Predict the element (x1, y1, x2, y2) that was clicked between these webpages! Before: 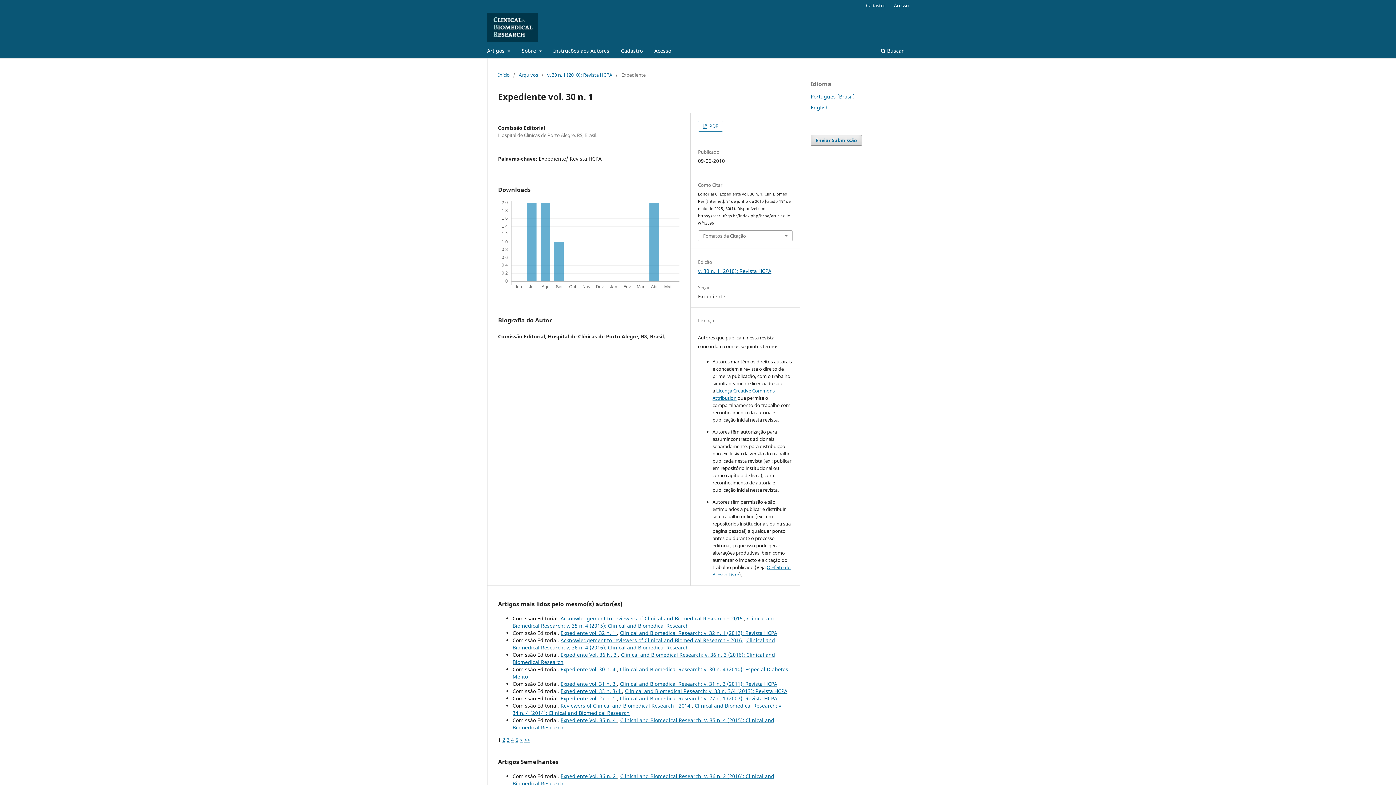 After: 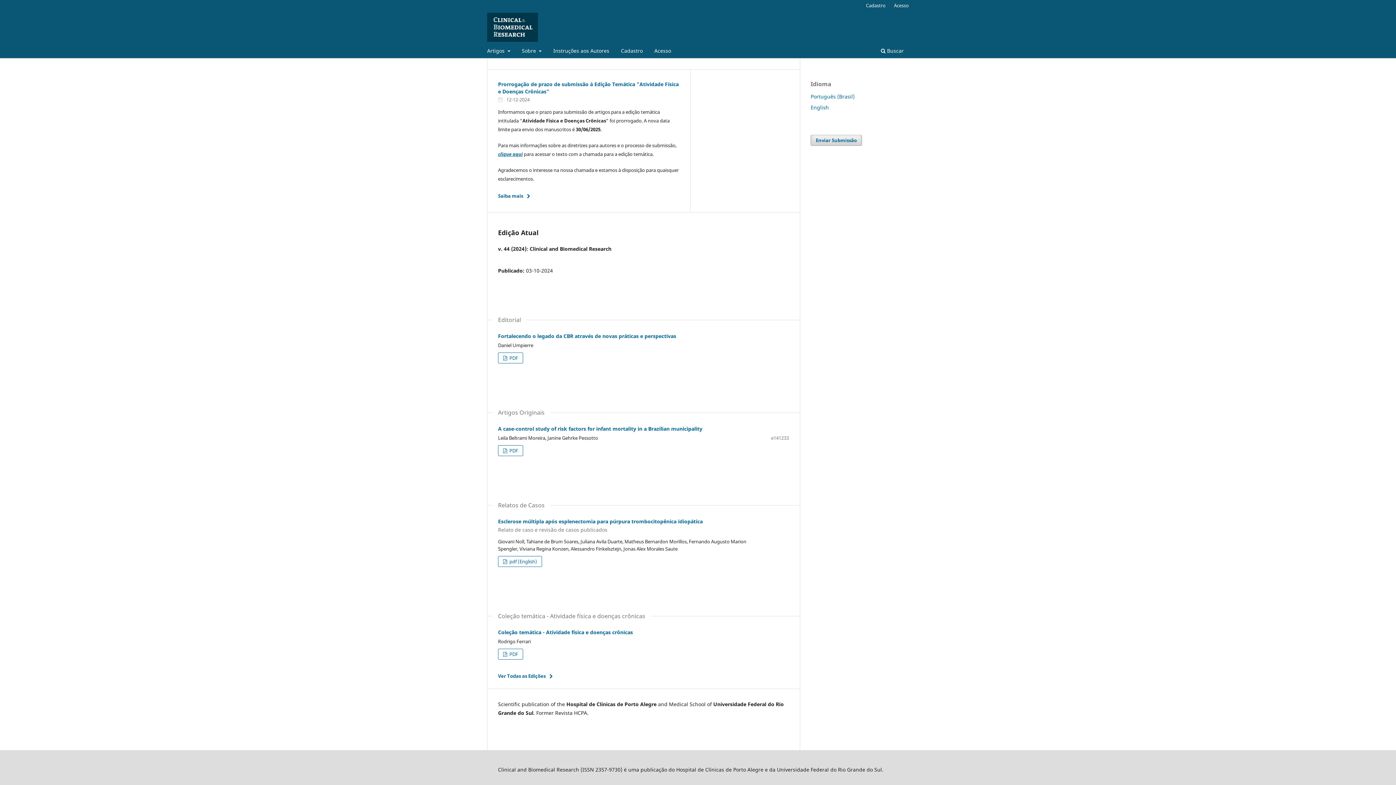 Action: bbox: (487, 12, 538, 41)